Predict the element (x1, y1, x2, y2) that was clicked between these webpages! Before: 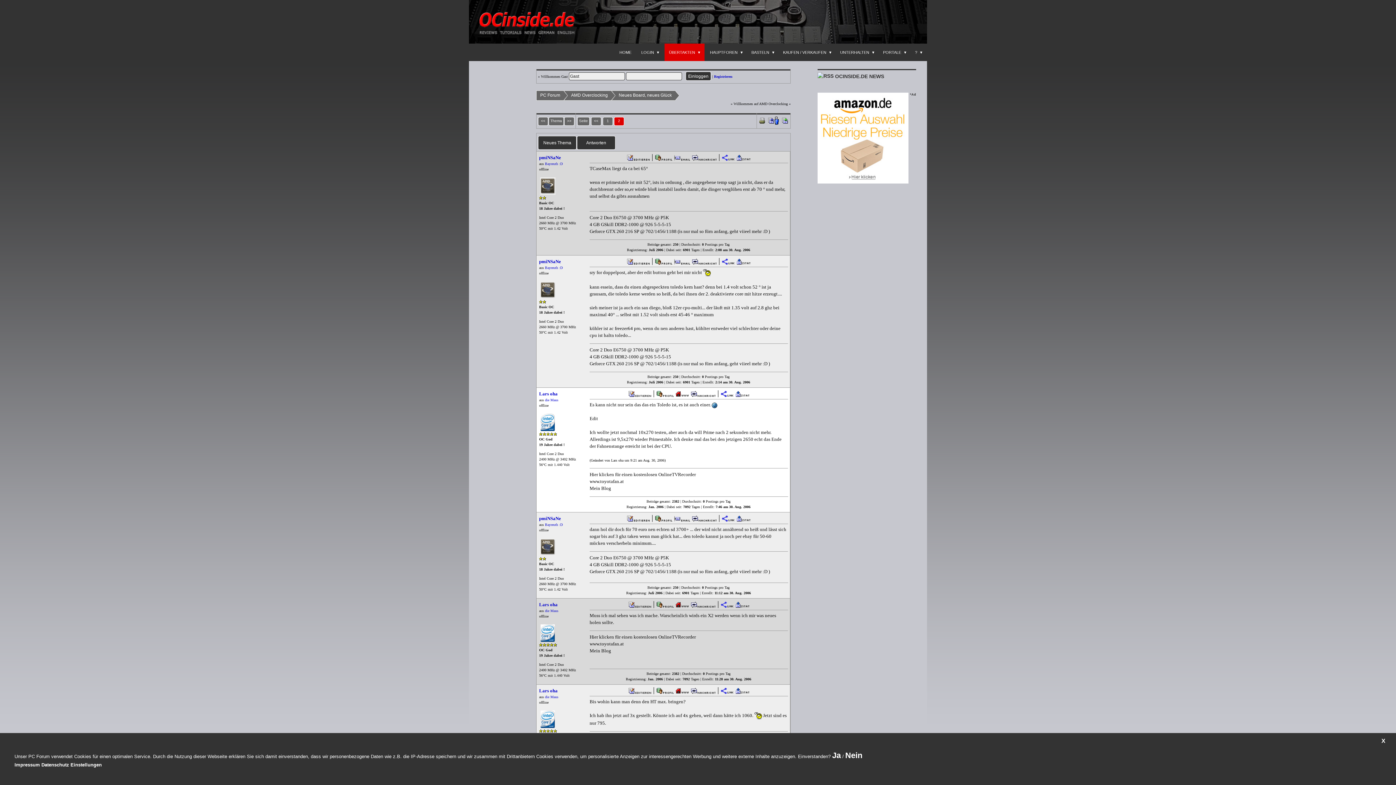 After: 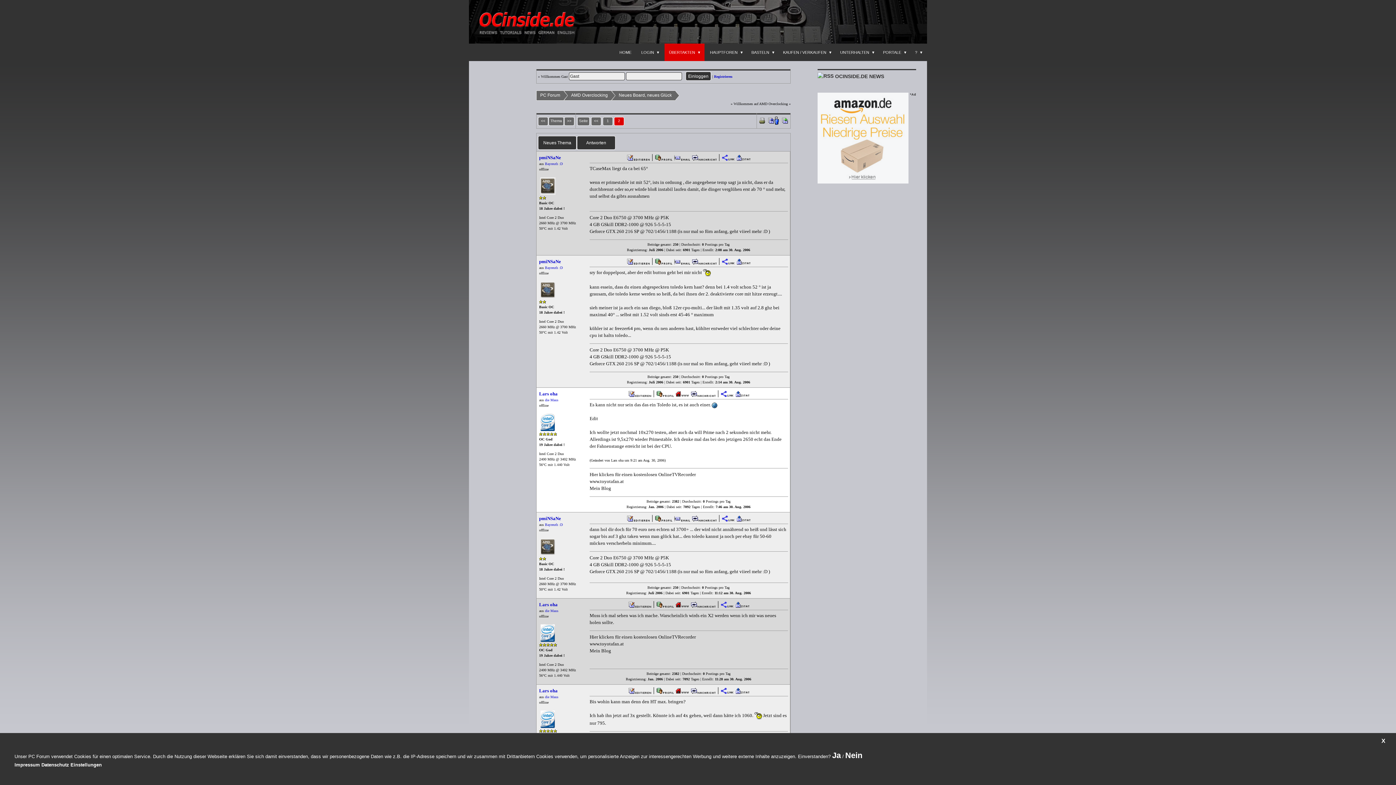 Action: bbox: (817, 134, 908, 140)